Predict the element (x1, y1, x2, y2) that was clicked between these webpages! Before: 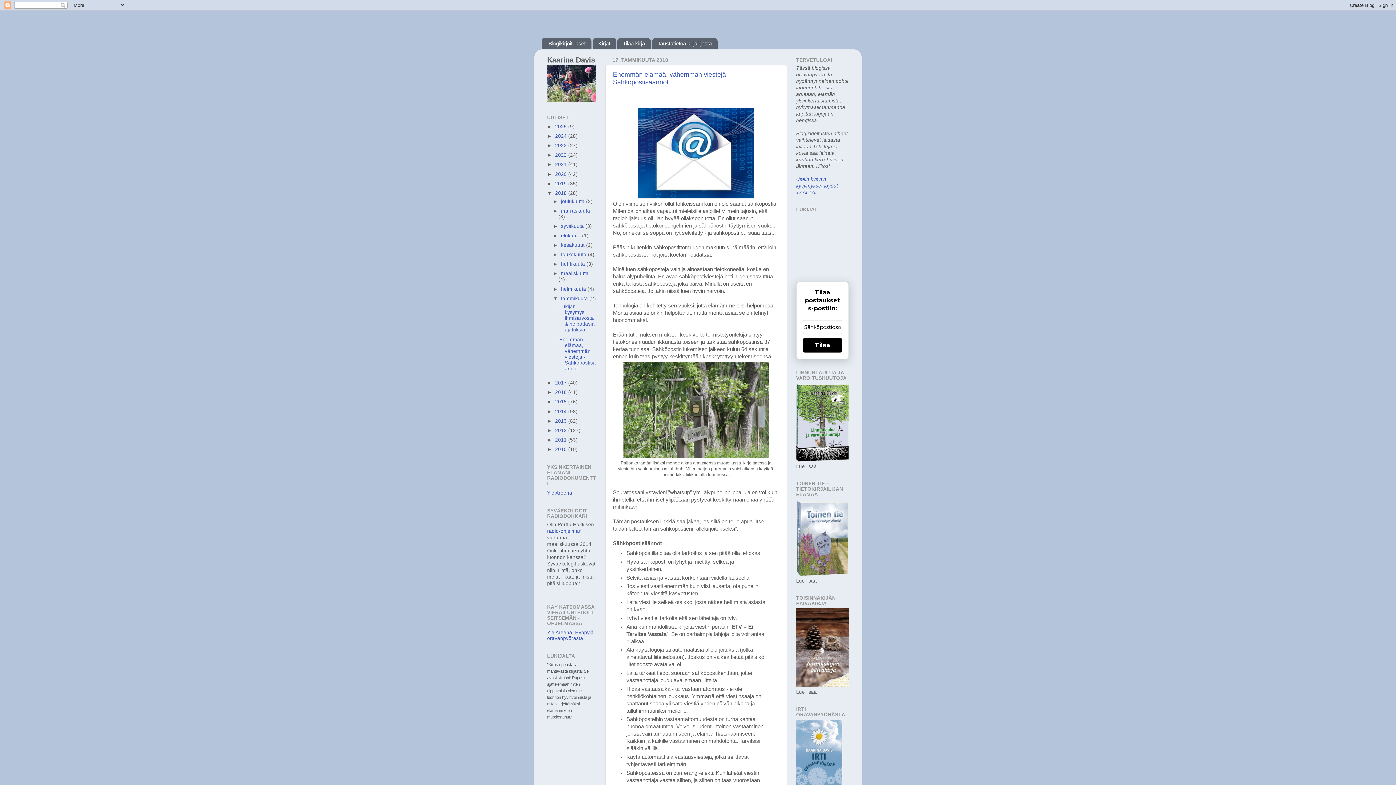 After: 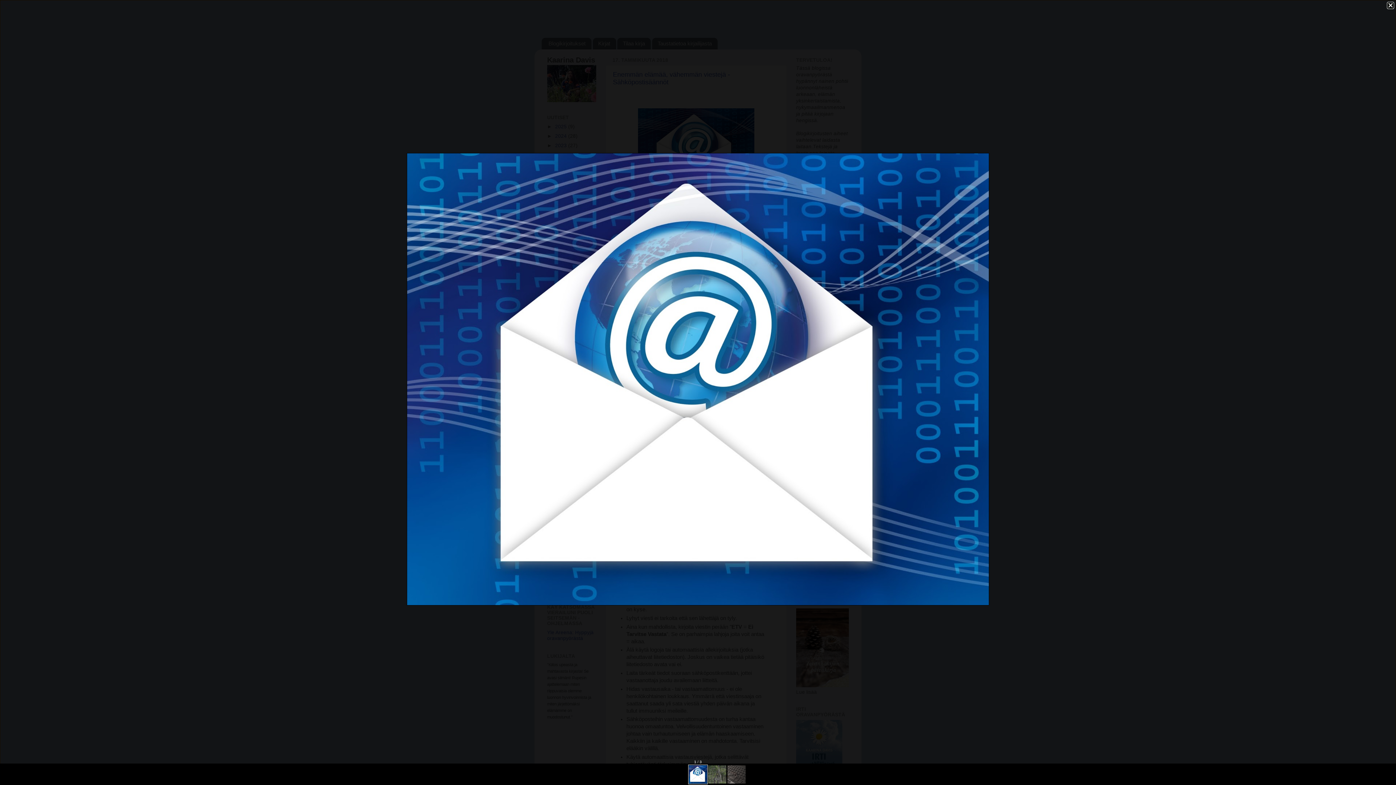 Action: bbox: (638, 193, 754, 199)